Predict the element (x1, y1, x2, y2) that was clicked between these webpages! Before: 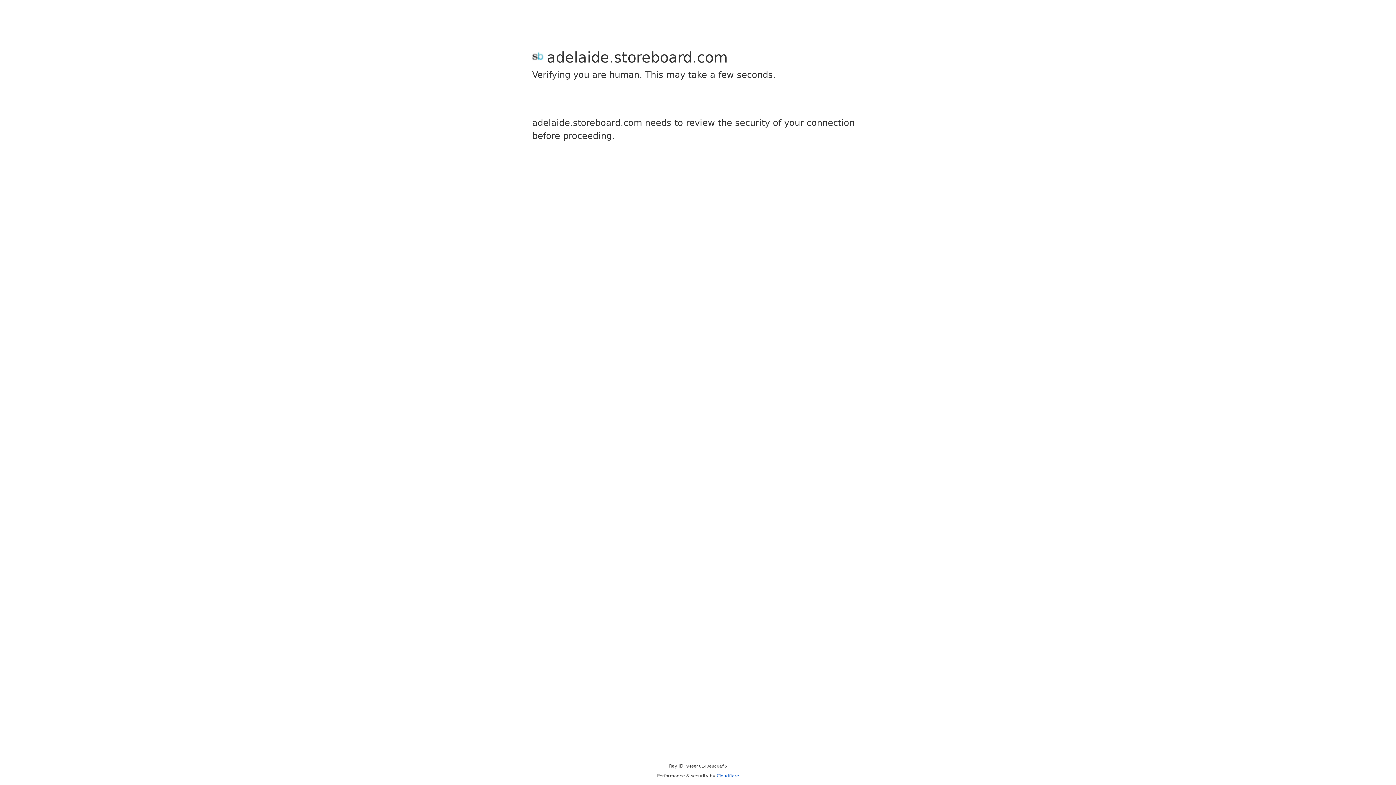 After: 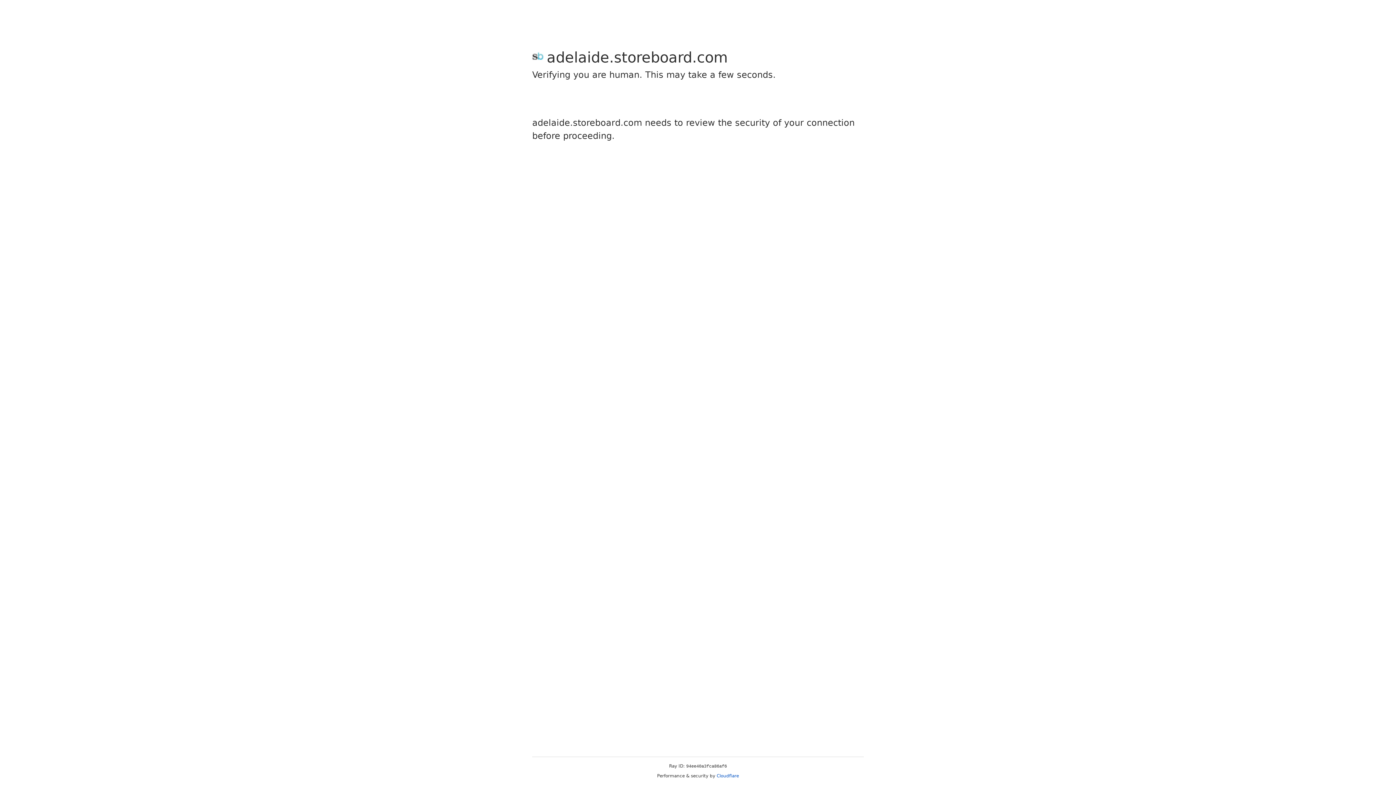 Action: label: Cloudflare bbox: (716, 773, 739, 778)